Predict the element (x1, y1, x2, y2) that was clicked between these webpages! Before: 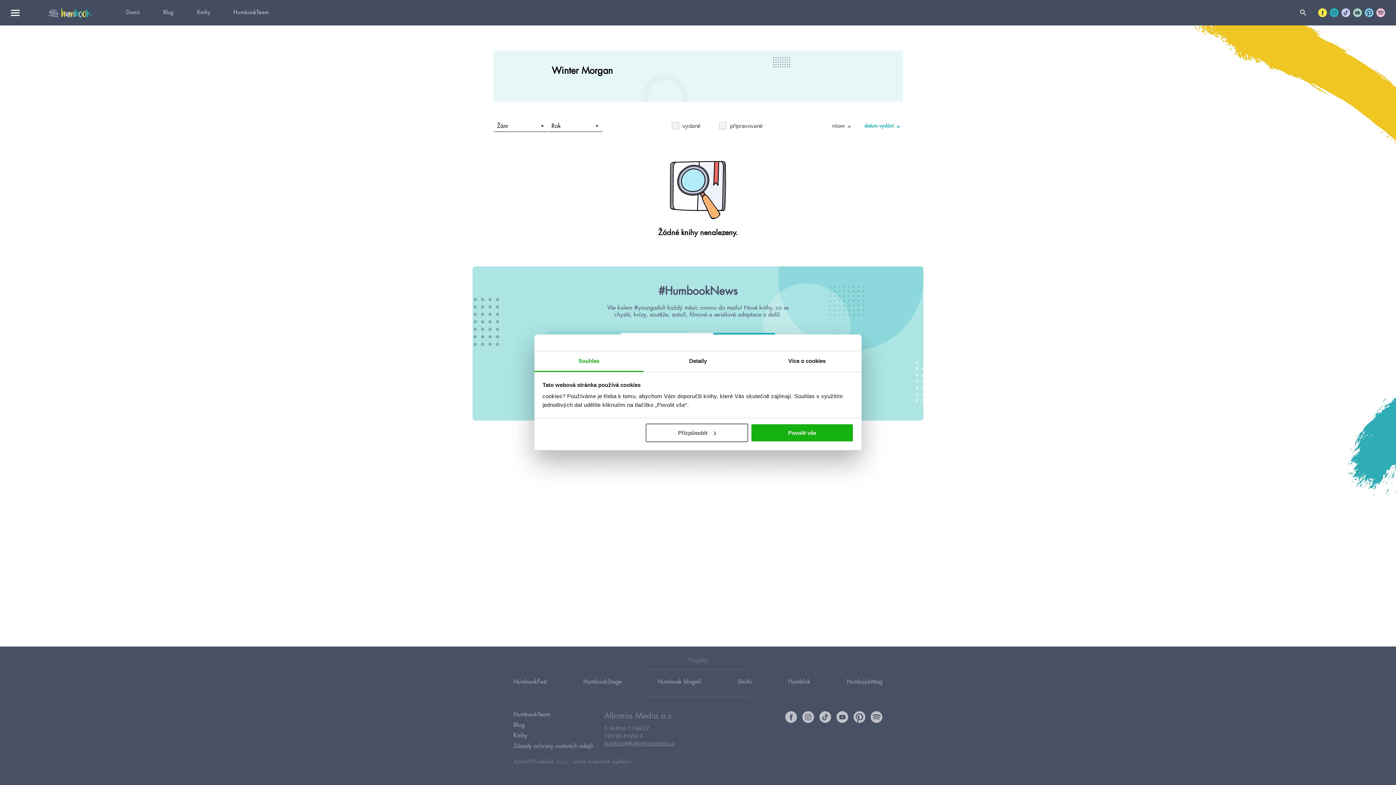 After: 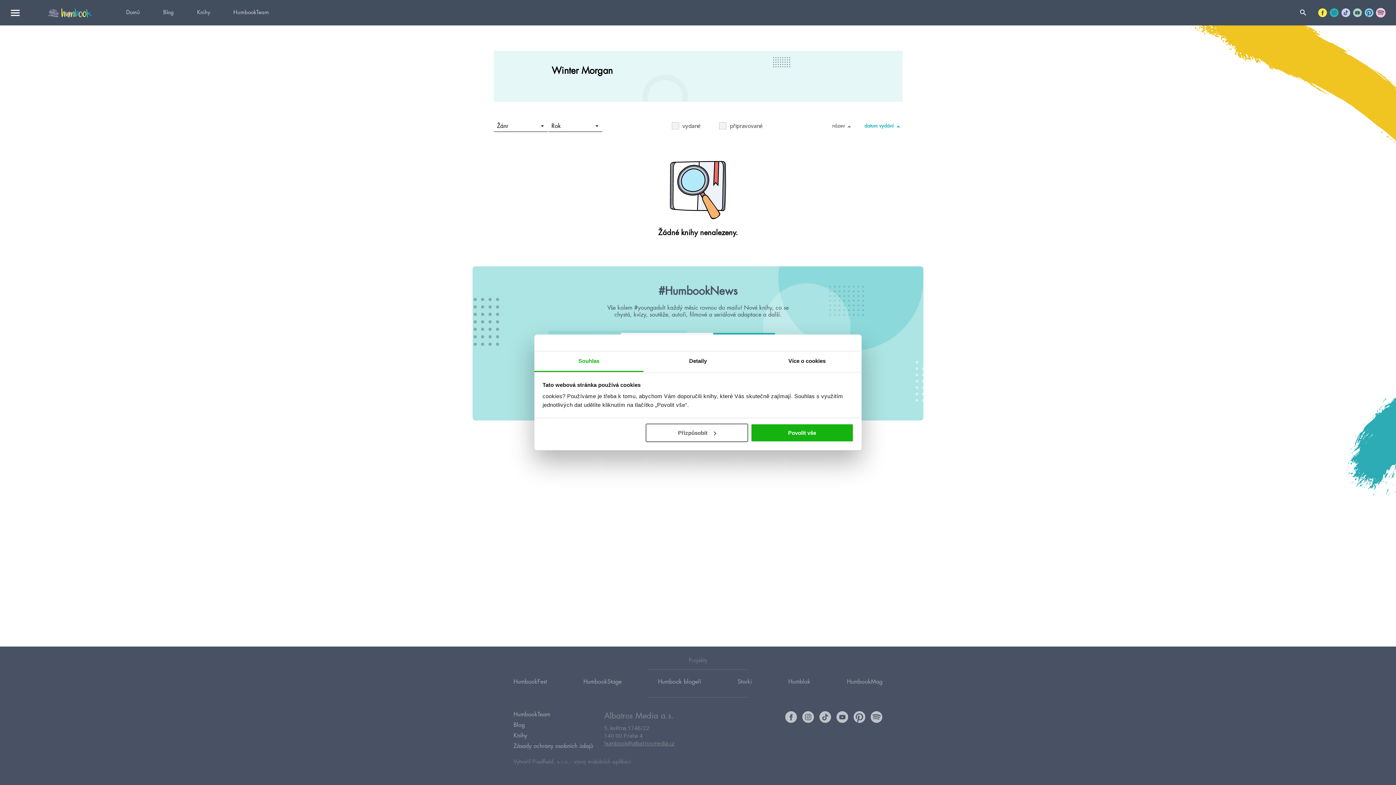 Action: bbox: (1376, 8, 1385, 17)